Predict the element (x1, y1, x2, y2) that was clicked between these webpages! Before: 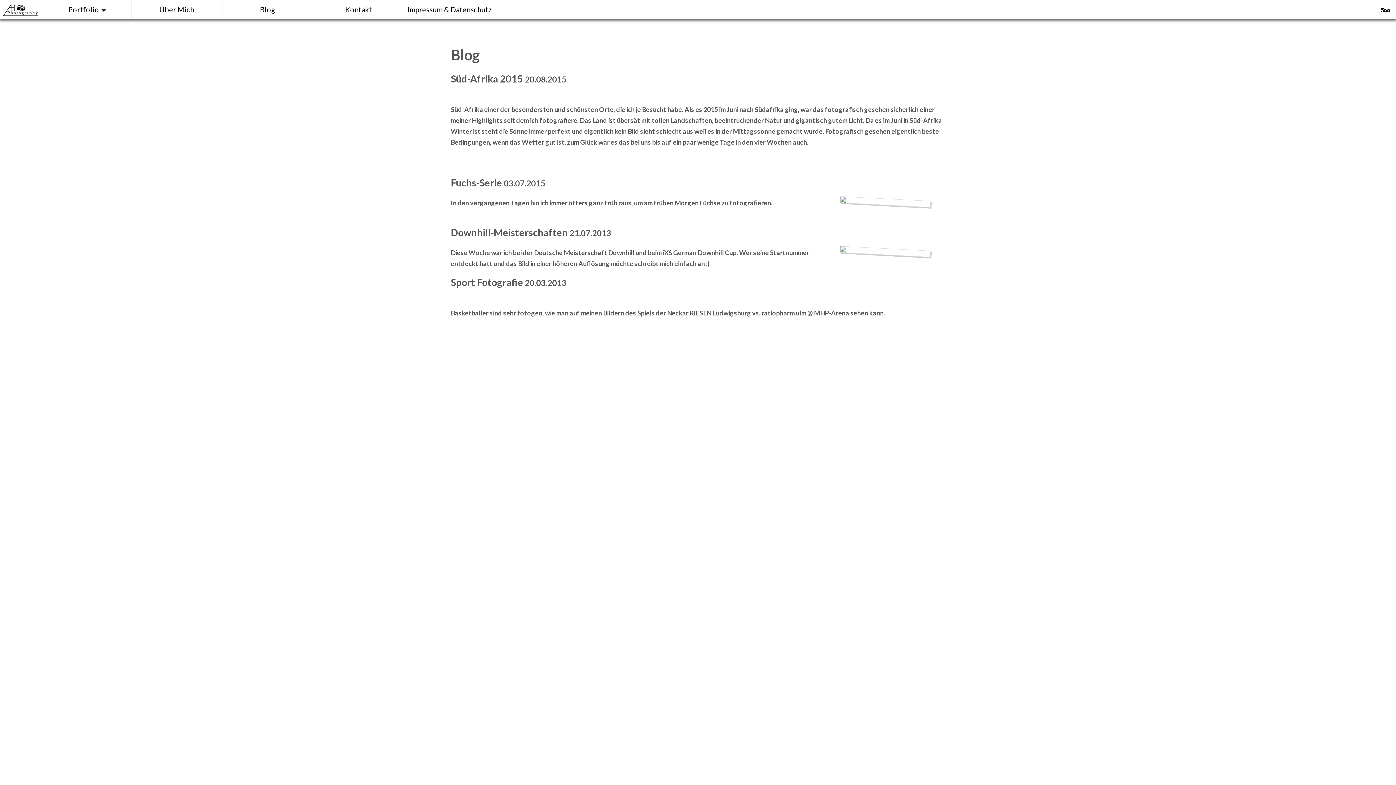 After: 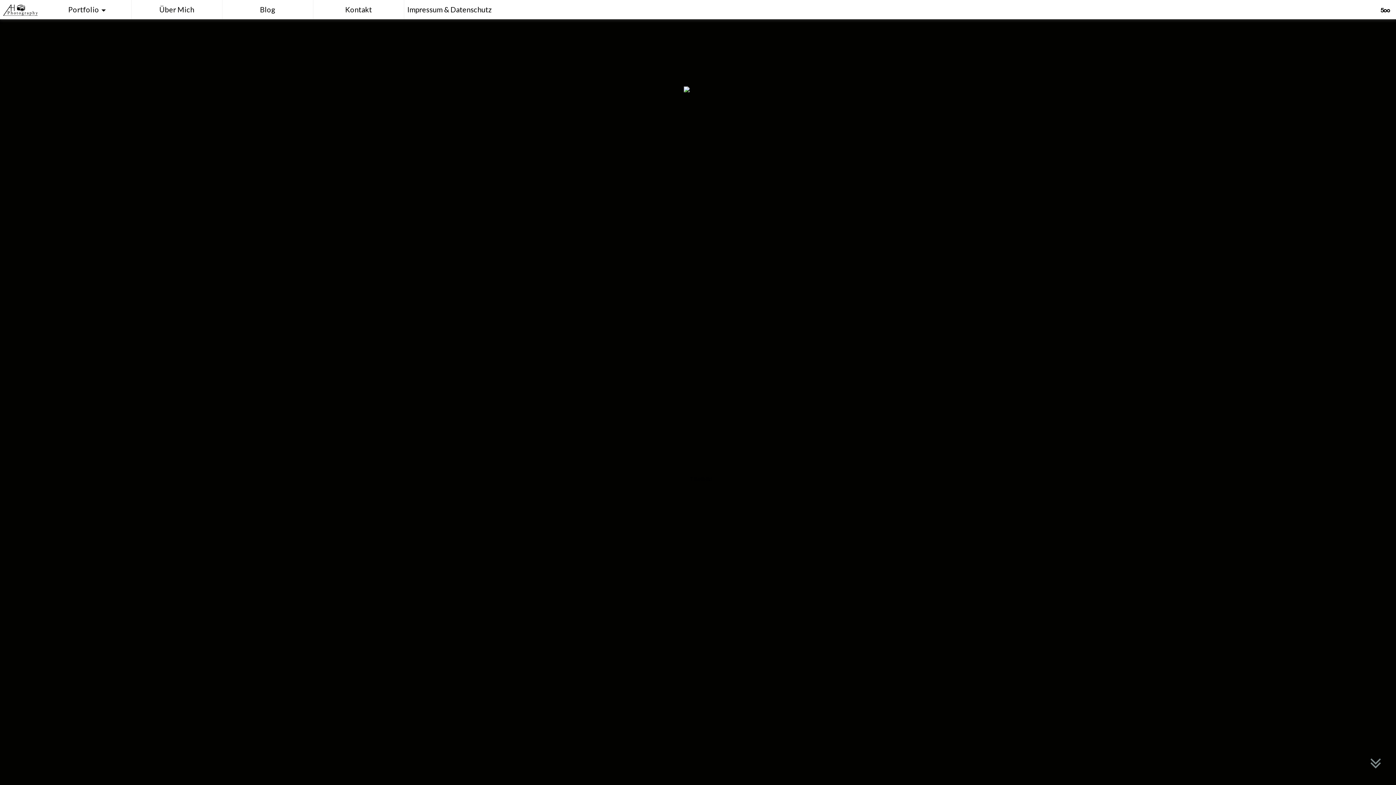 Action: label: Portfolio bbox: (40, 0, 131, 19)